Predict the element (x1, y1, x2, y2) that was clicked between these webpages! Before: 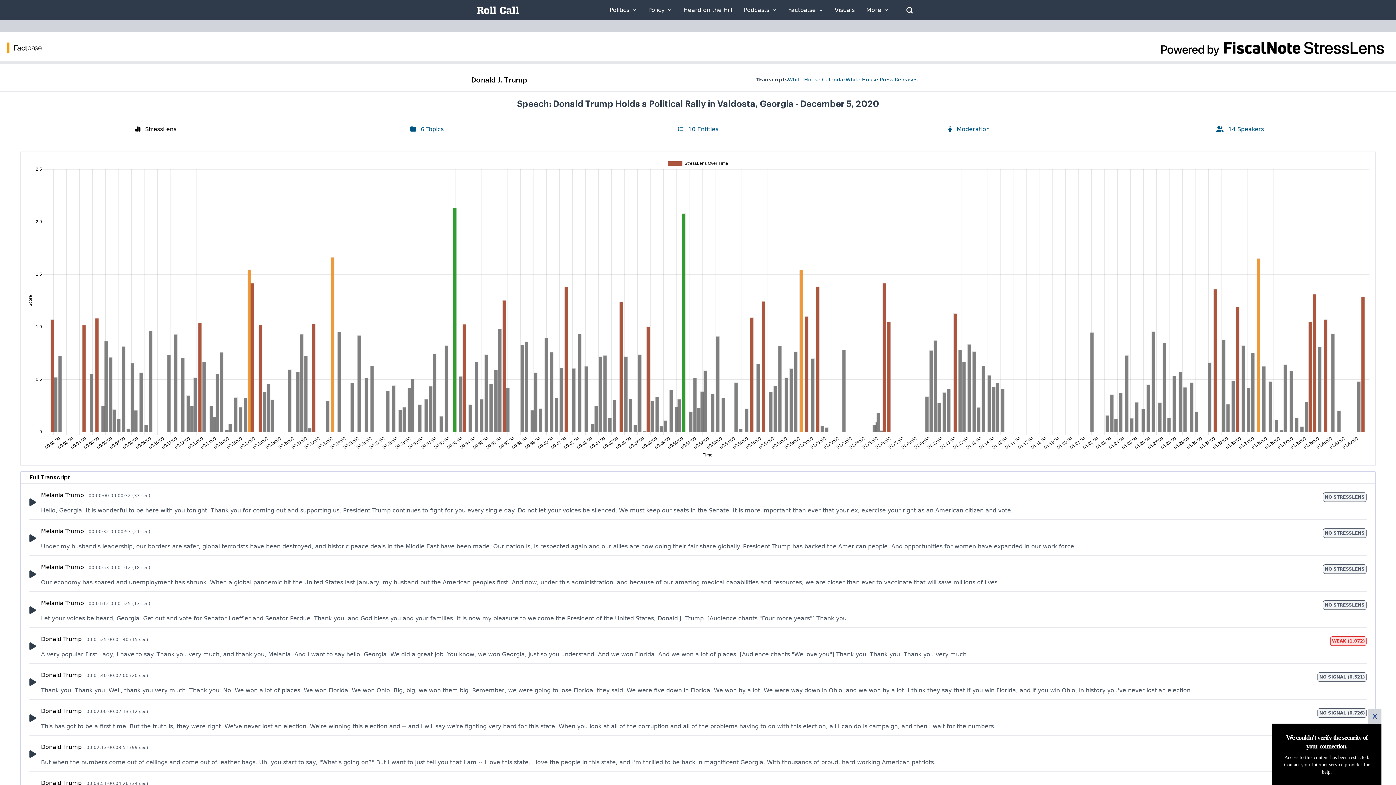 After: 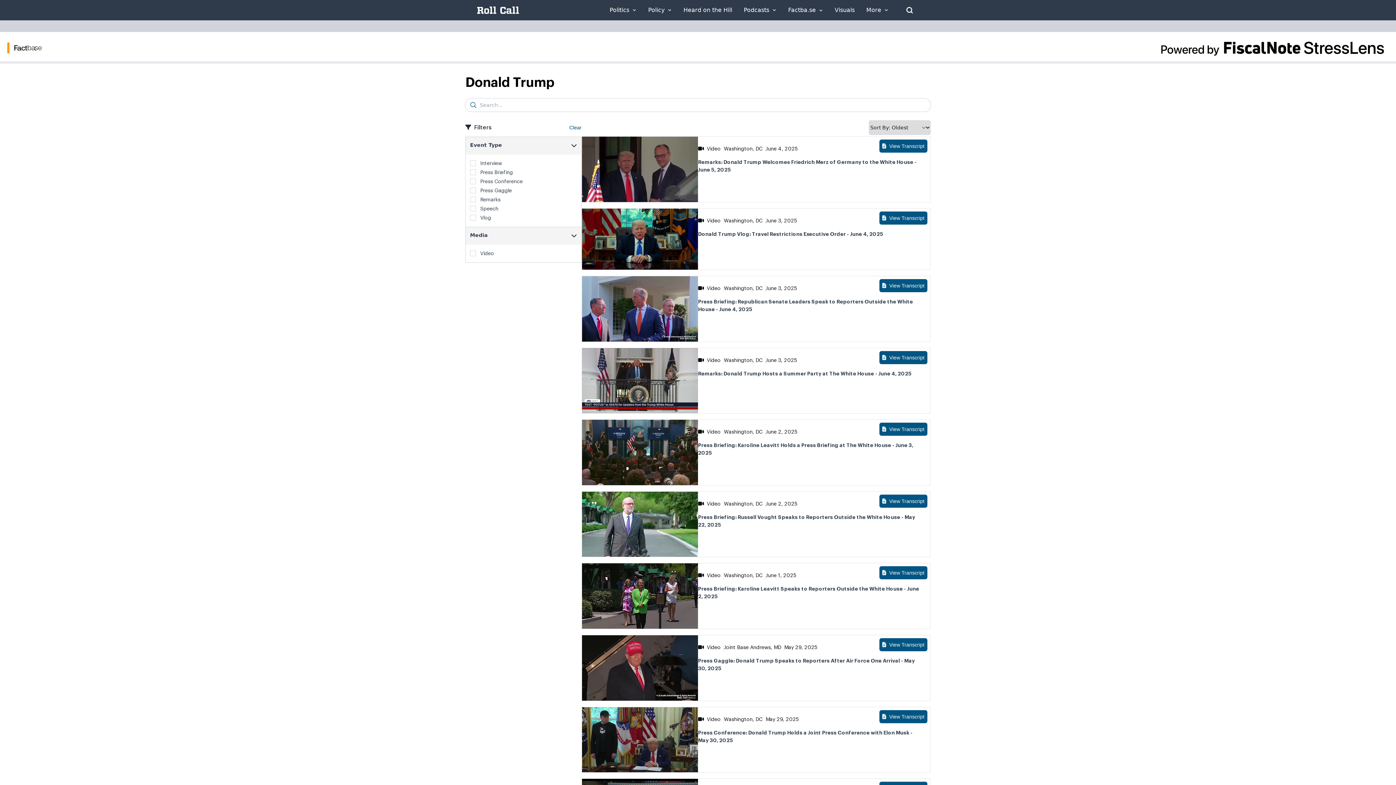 Action: label: Transcripts bbox: (756, 76, 788, 84)